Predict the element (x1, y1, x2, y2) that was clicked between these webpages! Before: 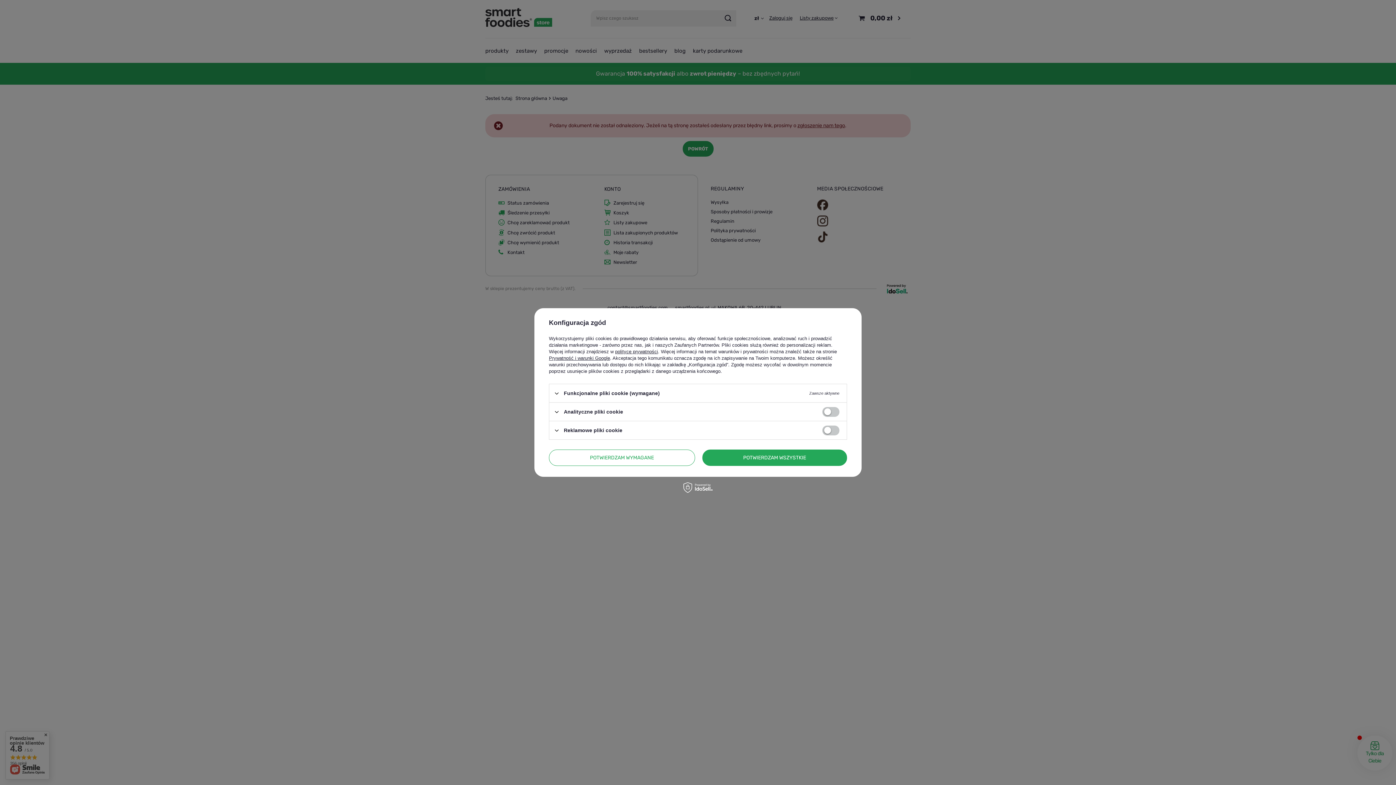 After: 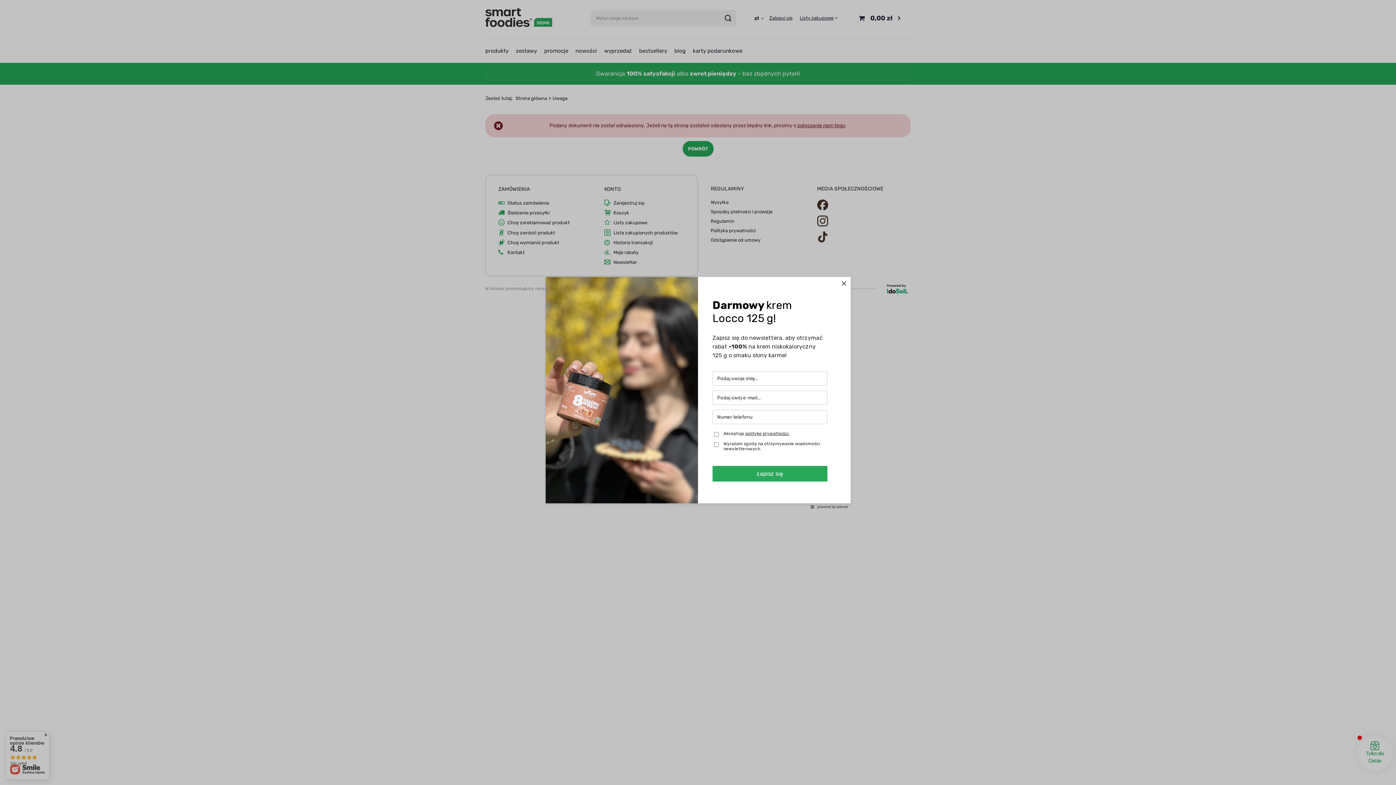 Action: bbox: (702, 449, 847, 466) label: POTWIERDZAM WSZYSTKIE